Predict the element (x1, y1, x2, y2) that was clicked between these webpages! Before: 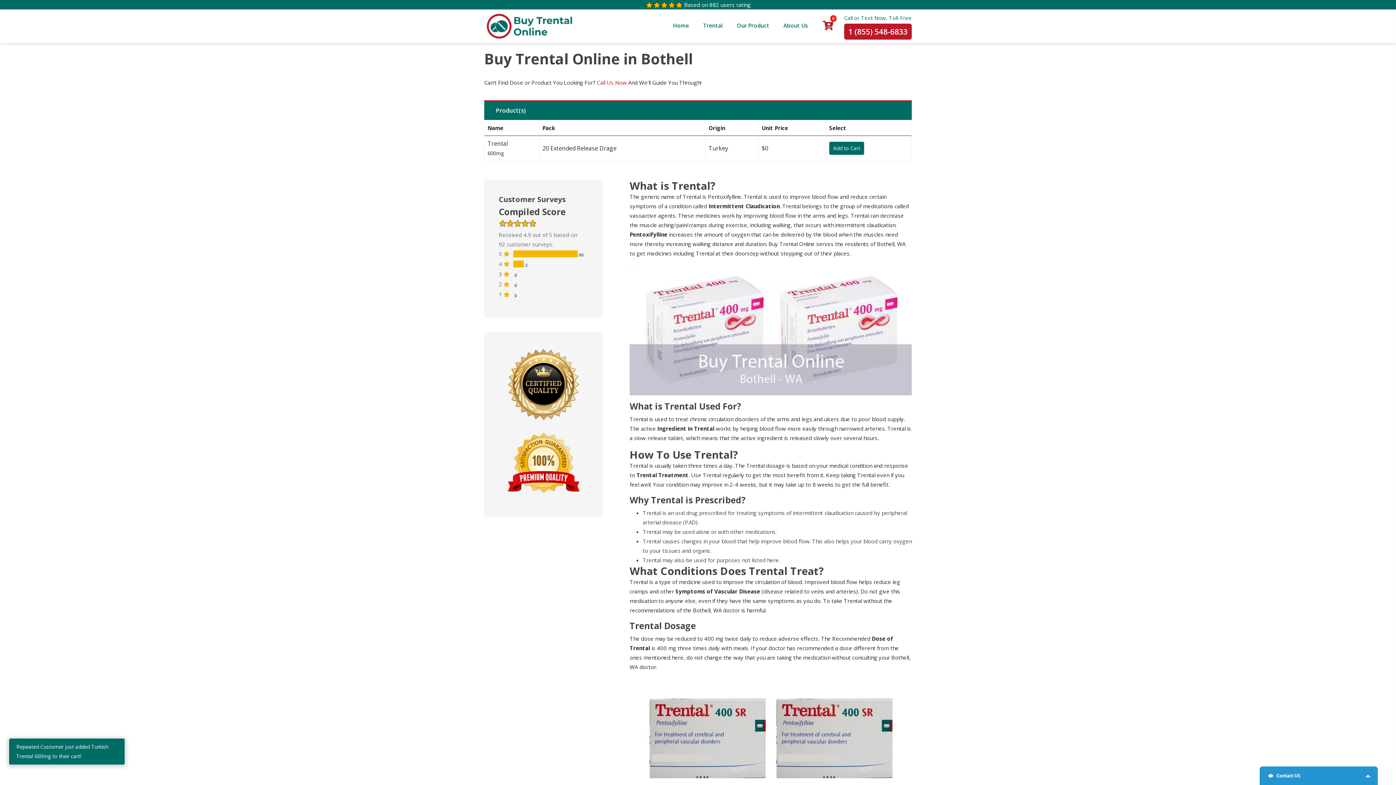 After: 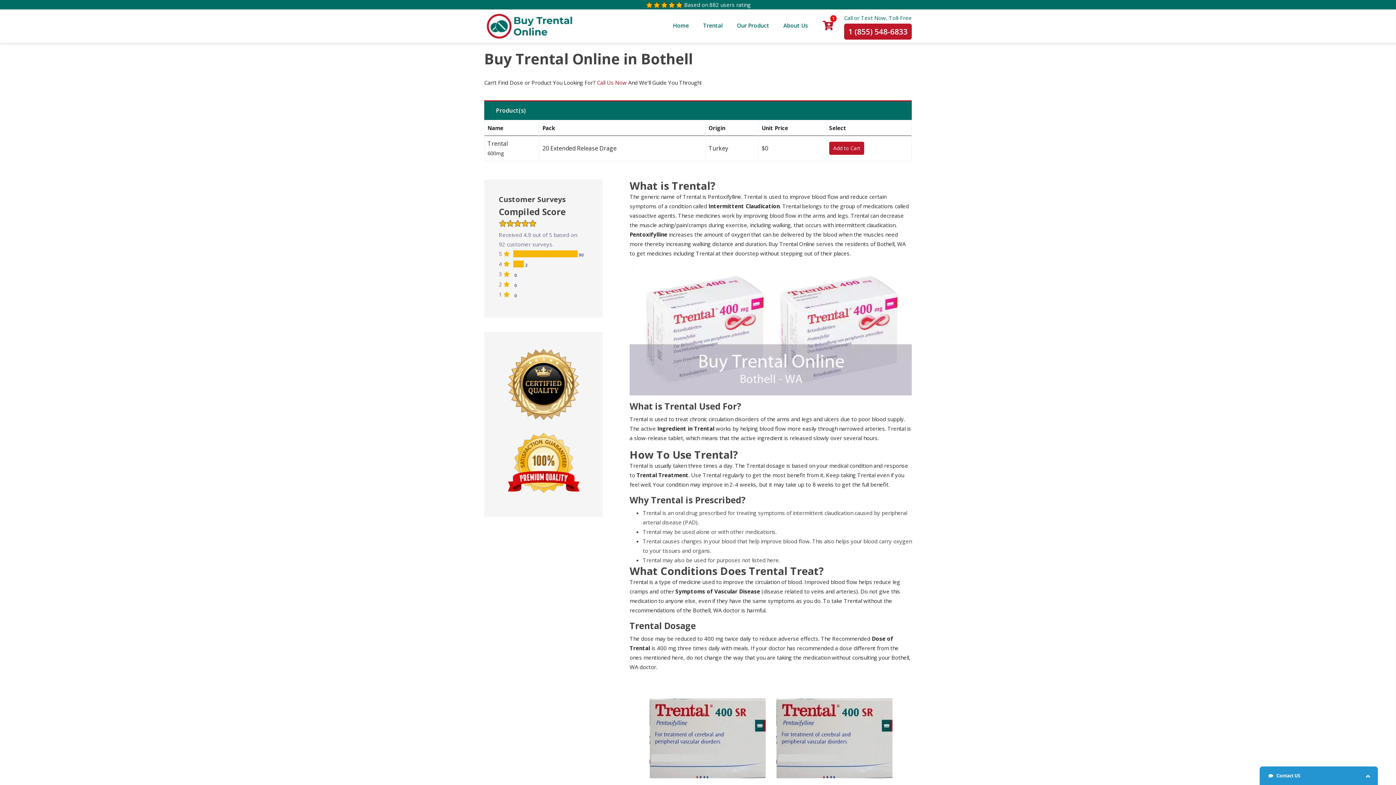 Action: label: Add to Cart bbox: (829, 141, 864, 154)